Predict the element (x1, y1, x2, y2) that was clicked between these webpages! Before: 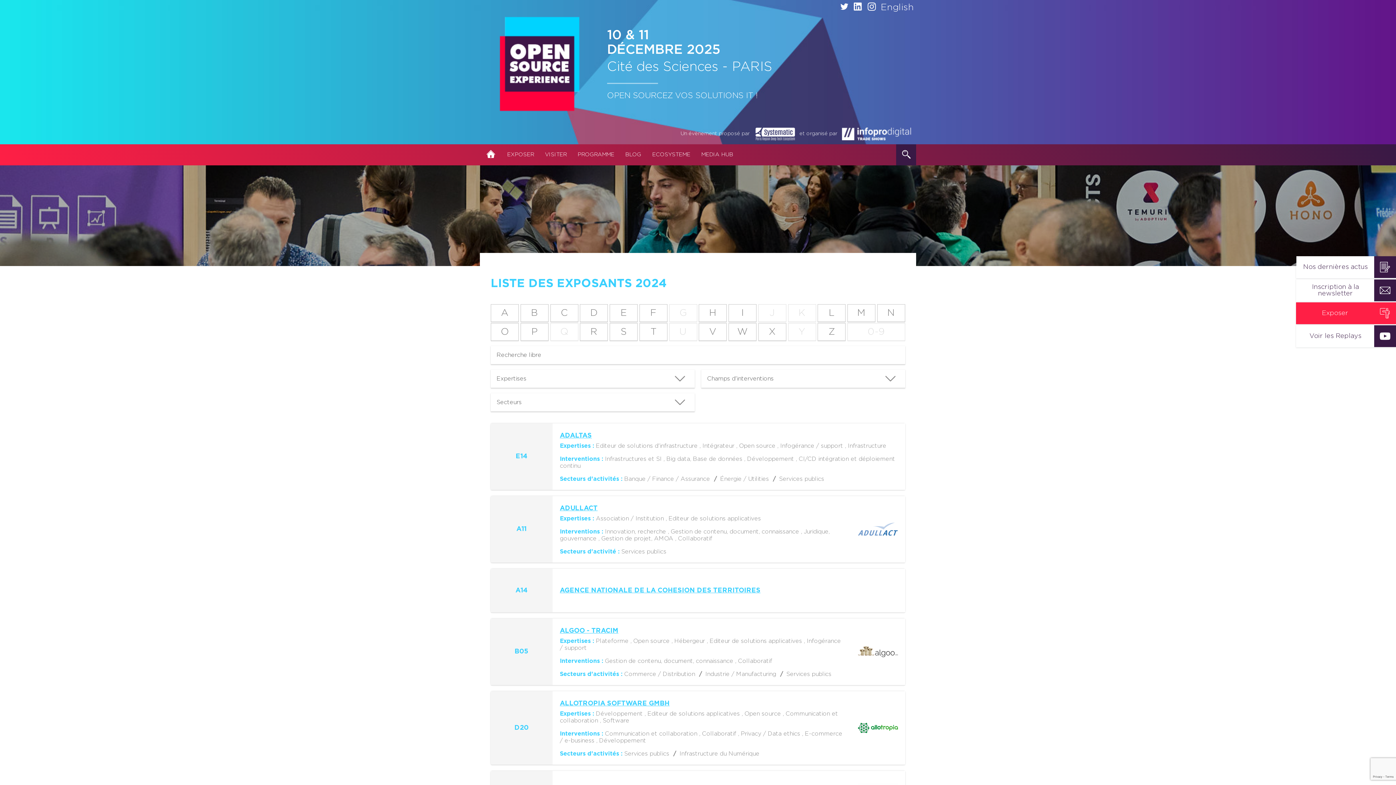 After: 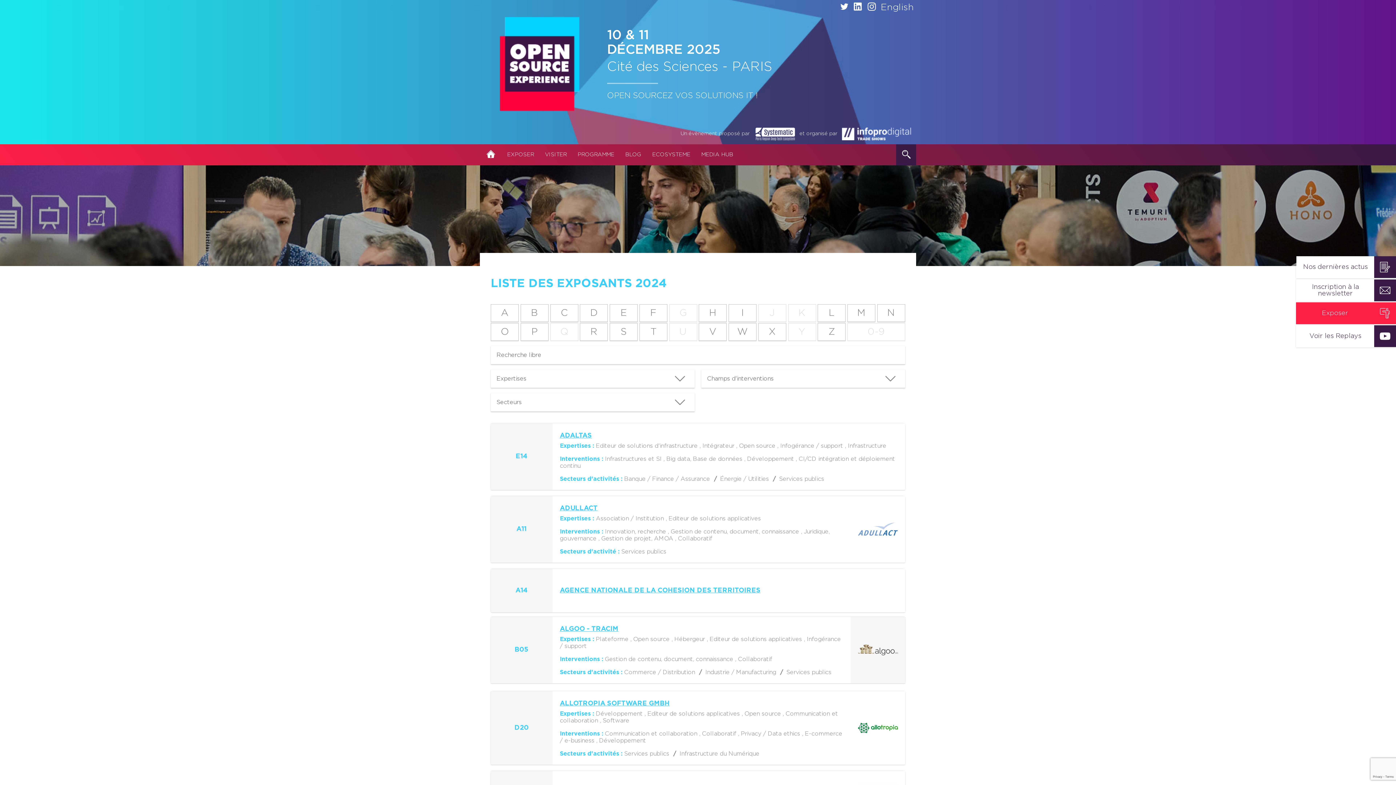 Action: bbox: (850, 618, 905, 685)